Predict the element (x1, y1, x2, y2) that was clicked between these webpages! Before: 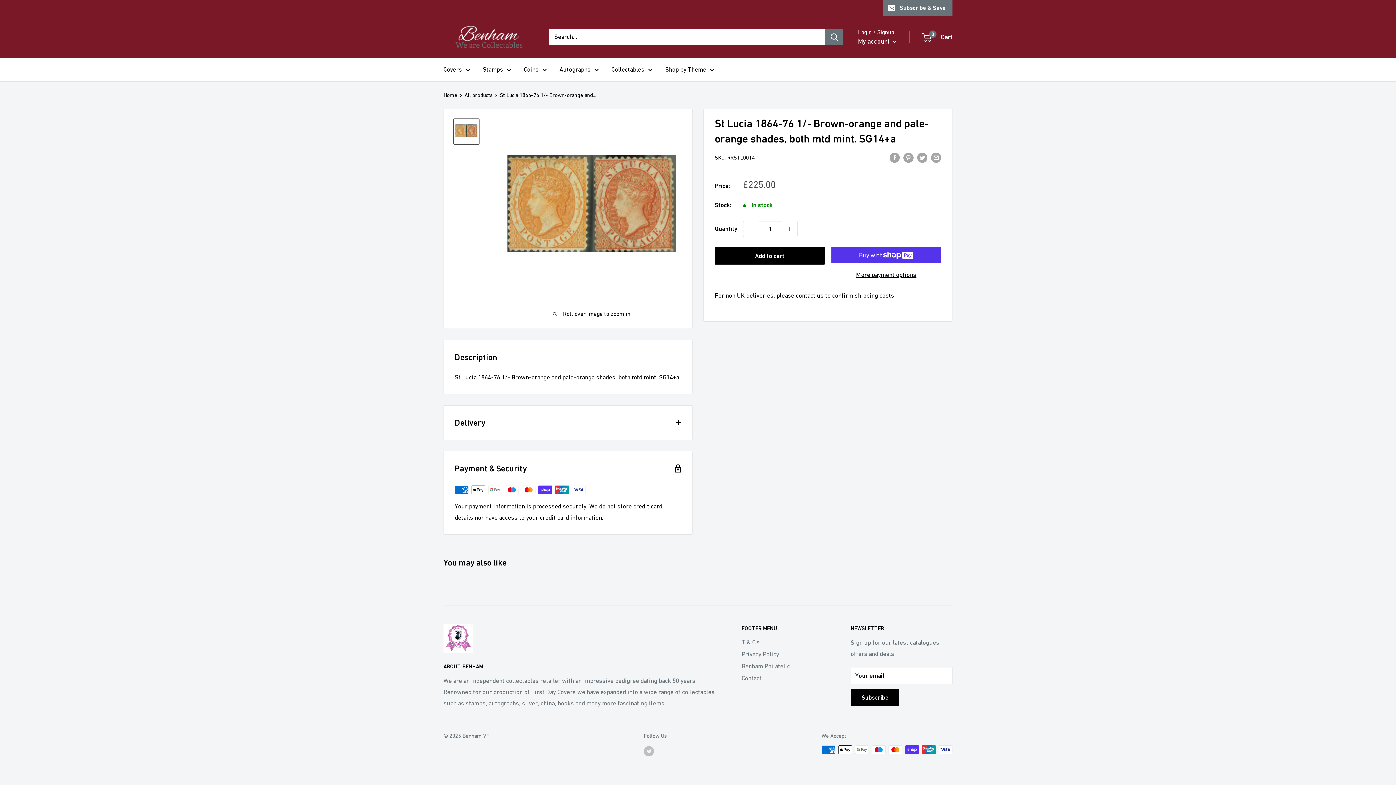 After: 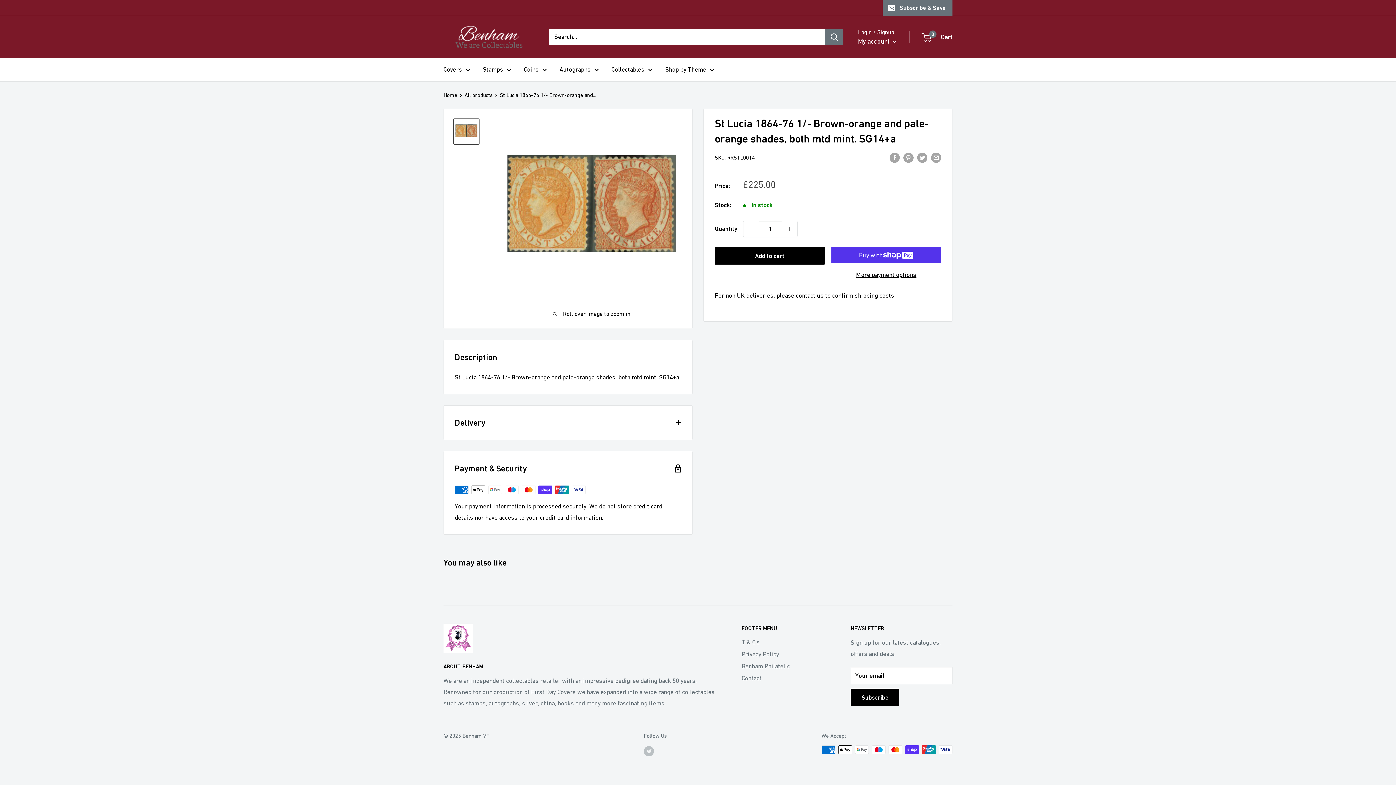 Action: bbox: (453, 118, 479, 144)